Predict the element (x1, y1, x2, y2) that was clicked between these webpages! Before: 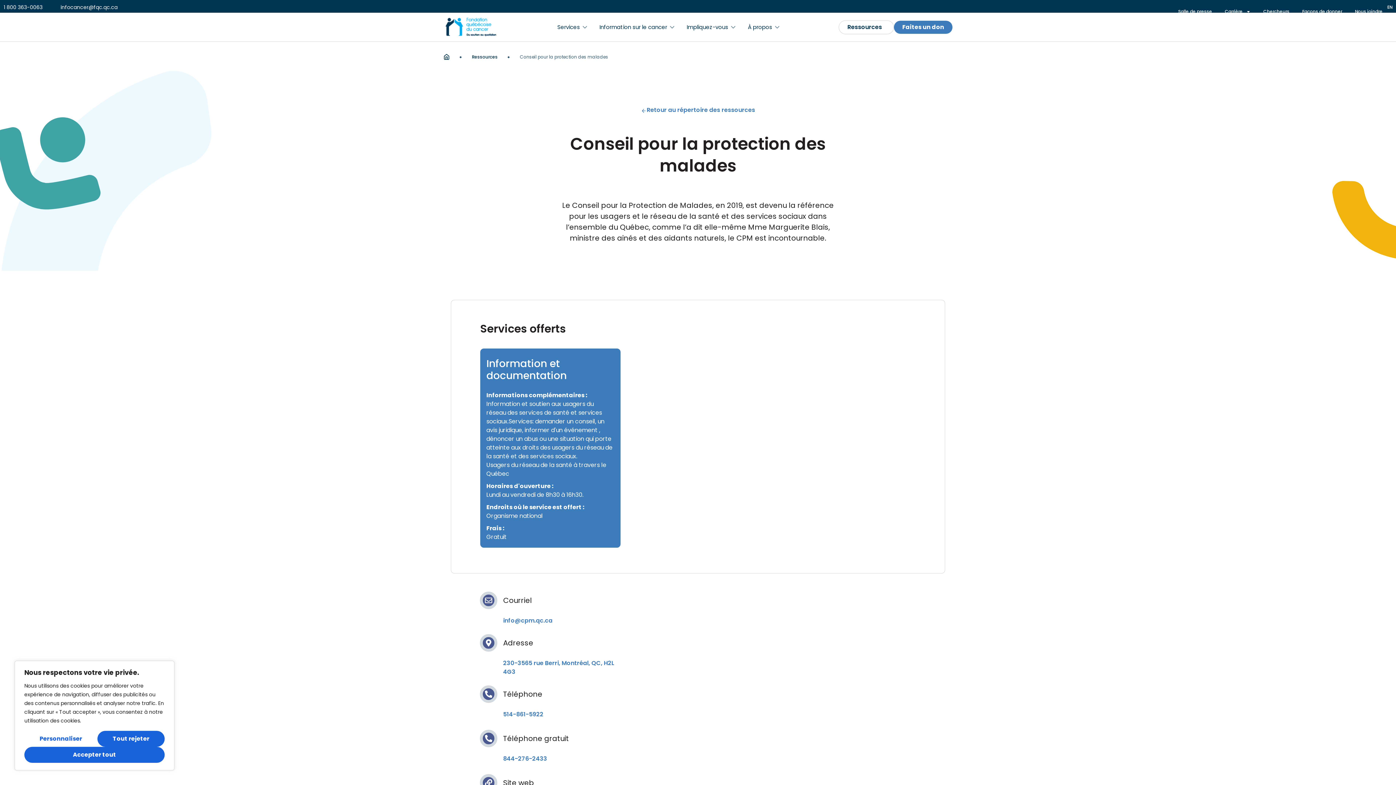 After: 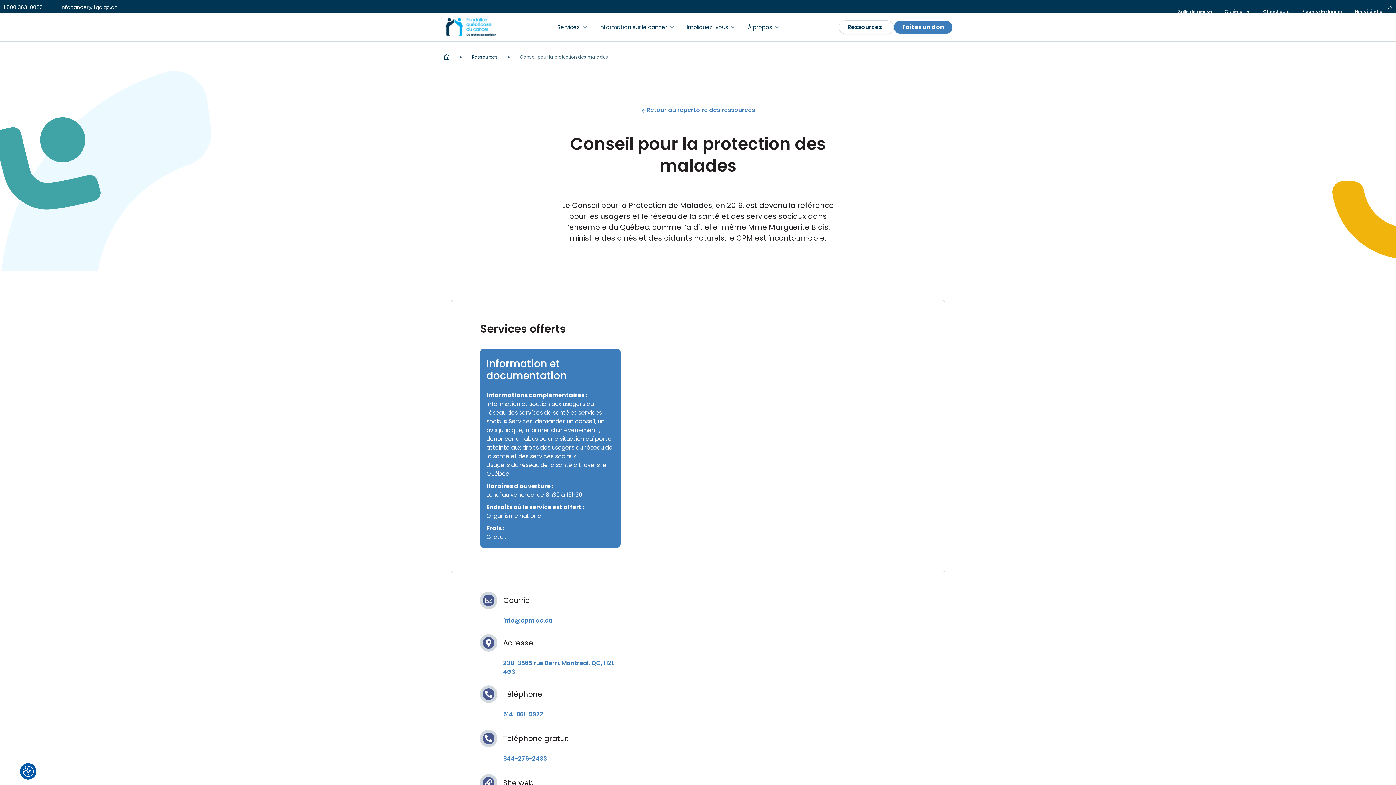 Action: label: Accepter tout bbox: (24, 747, 164, 763)